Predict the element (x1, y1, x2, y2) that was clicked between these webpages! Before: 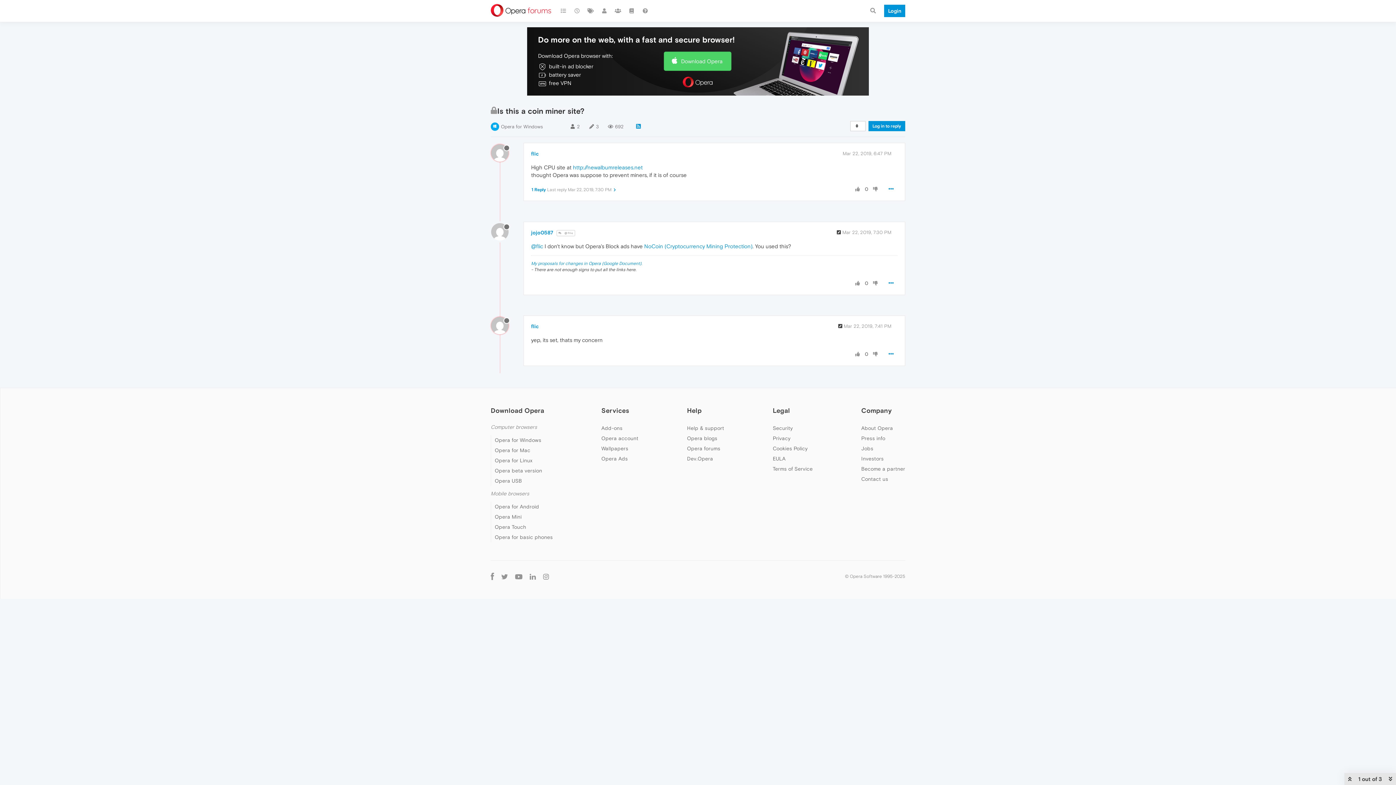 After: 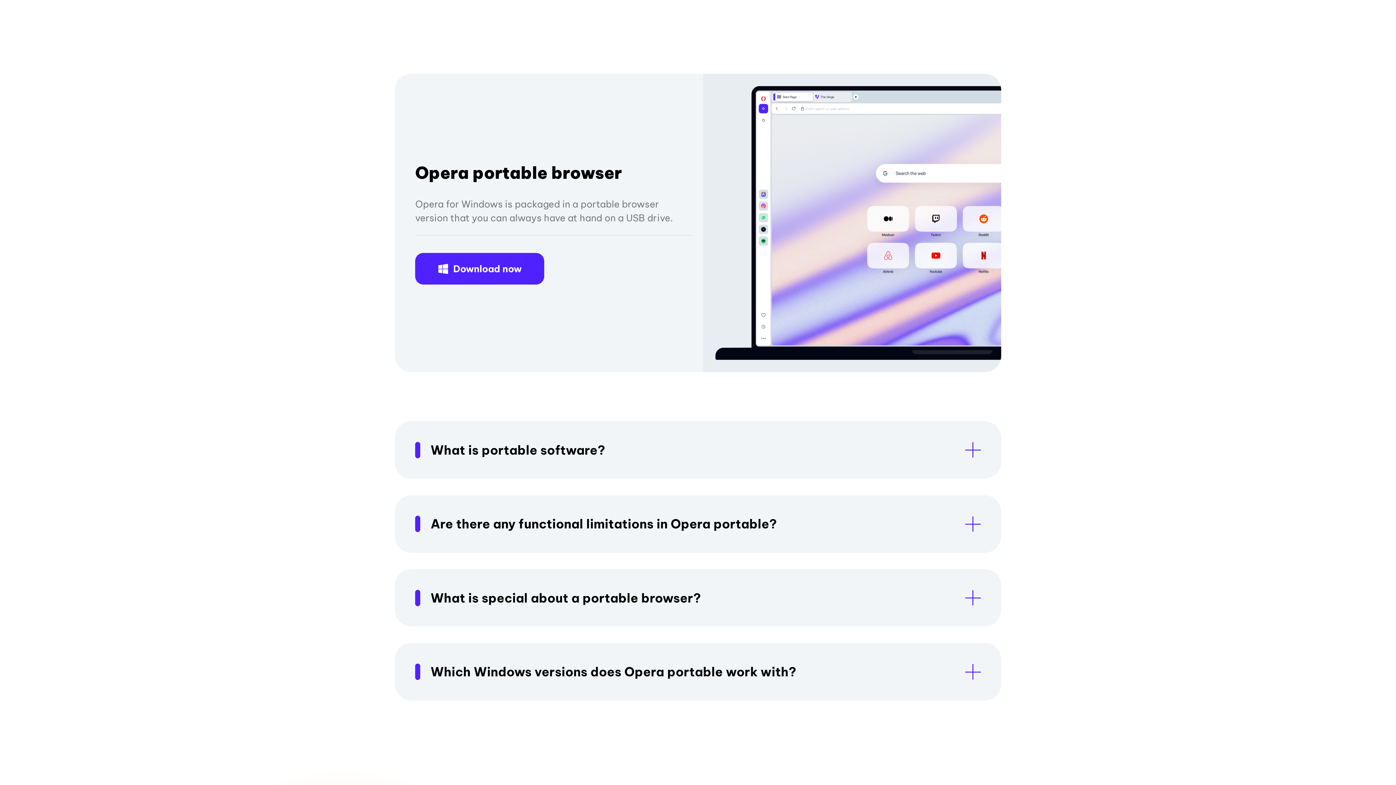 Action: bbox: (494, 478, 522, 484) label: Opera USB